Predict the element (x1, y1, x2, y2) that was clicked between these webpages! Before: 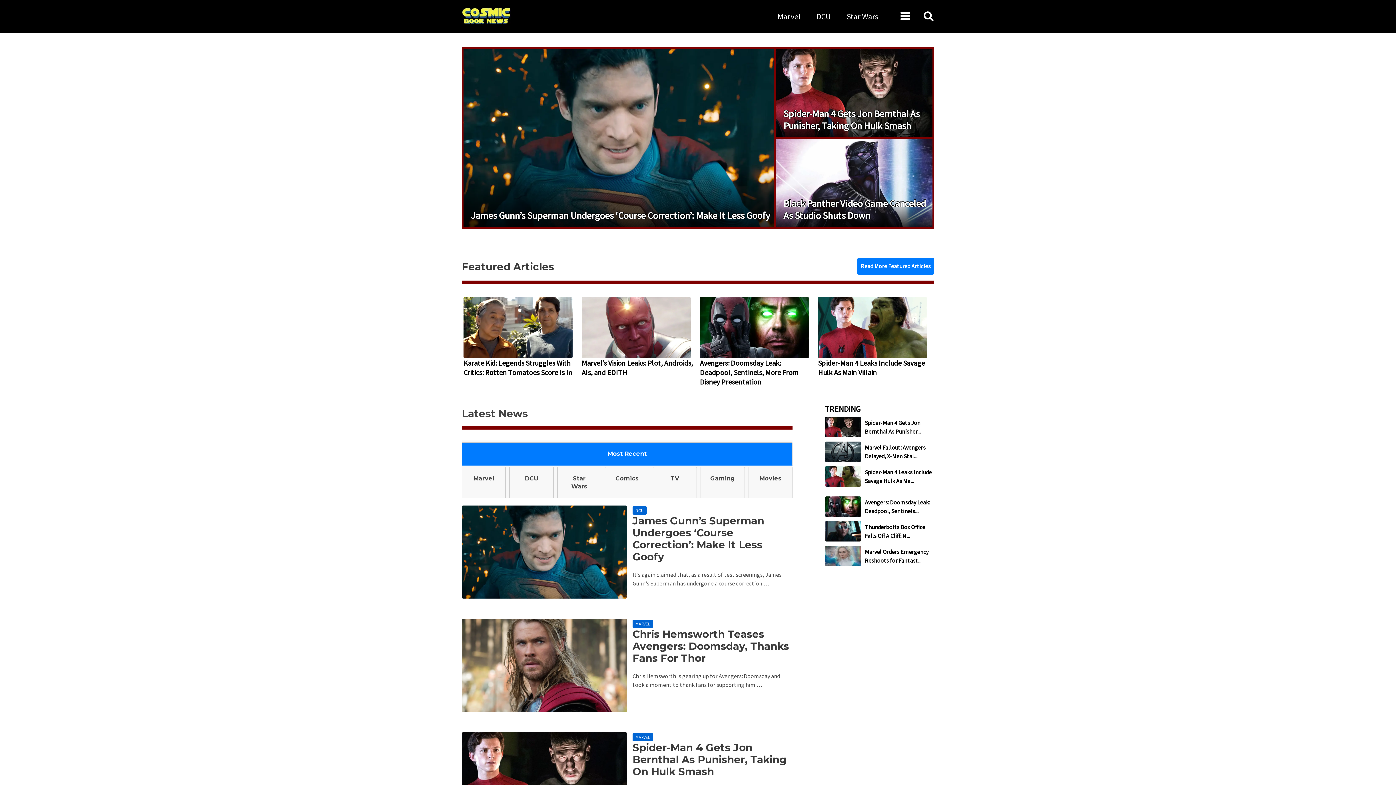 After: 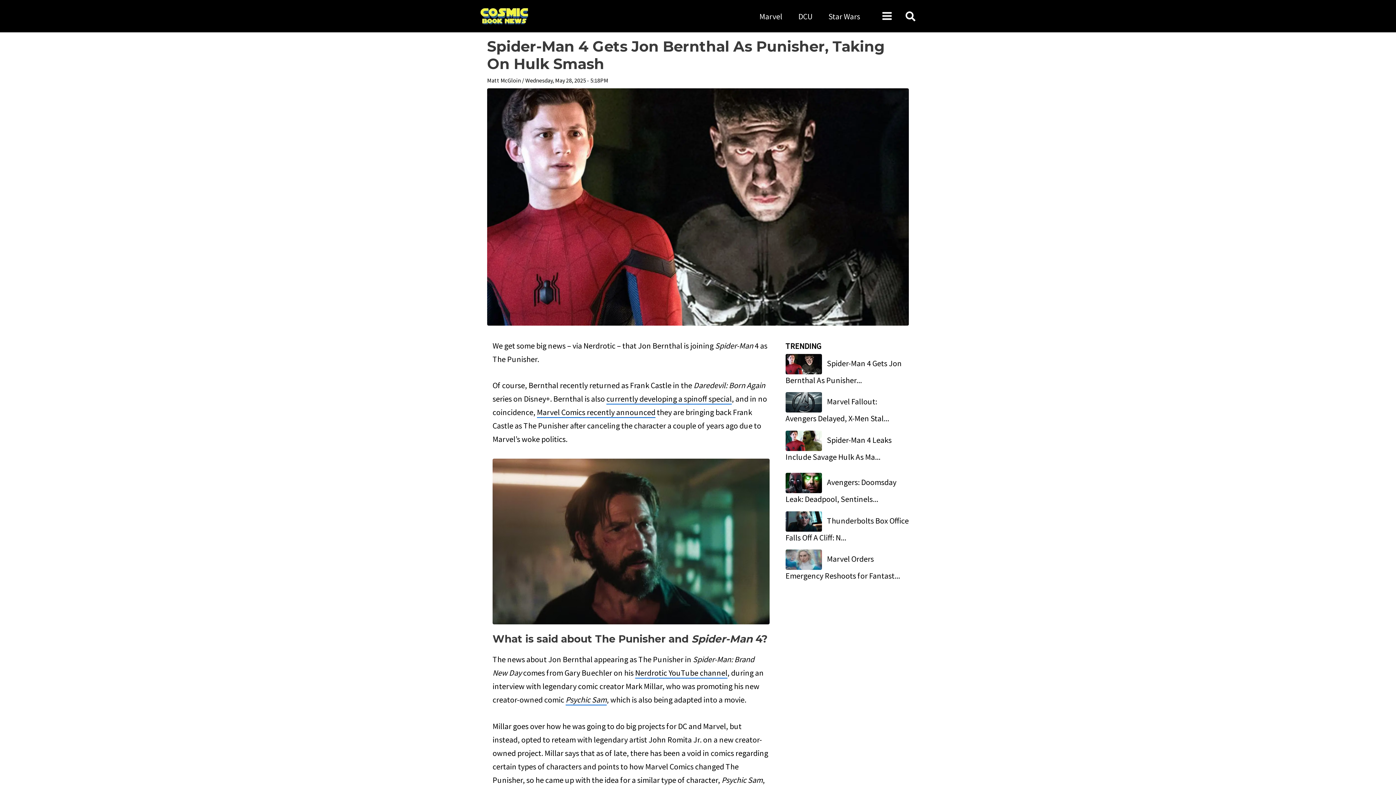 Action: label: Spider-Man 4 Gets Jon Bernthal As Punisher, Taking On Hulk Smash bbox: (776, 49, 932, 137)